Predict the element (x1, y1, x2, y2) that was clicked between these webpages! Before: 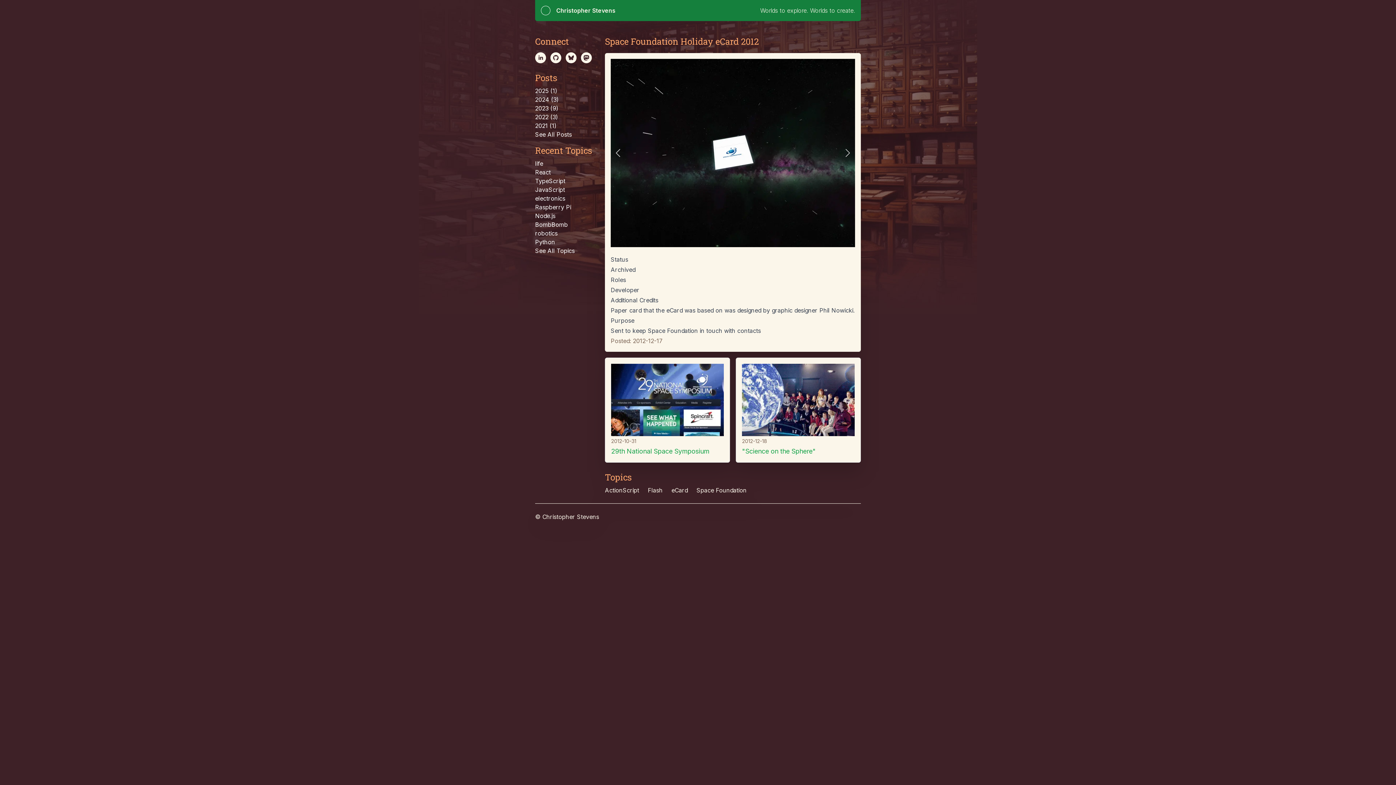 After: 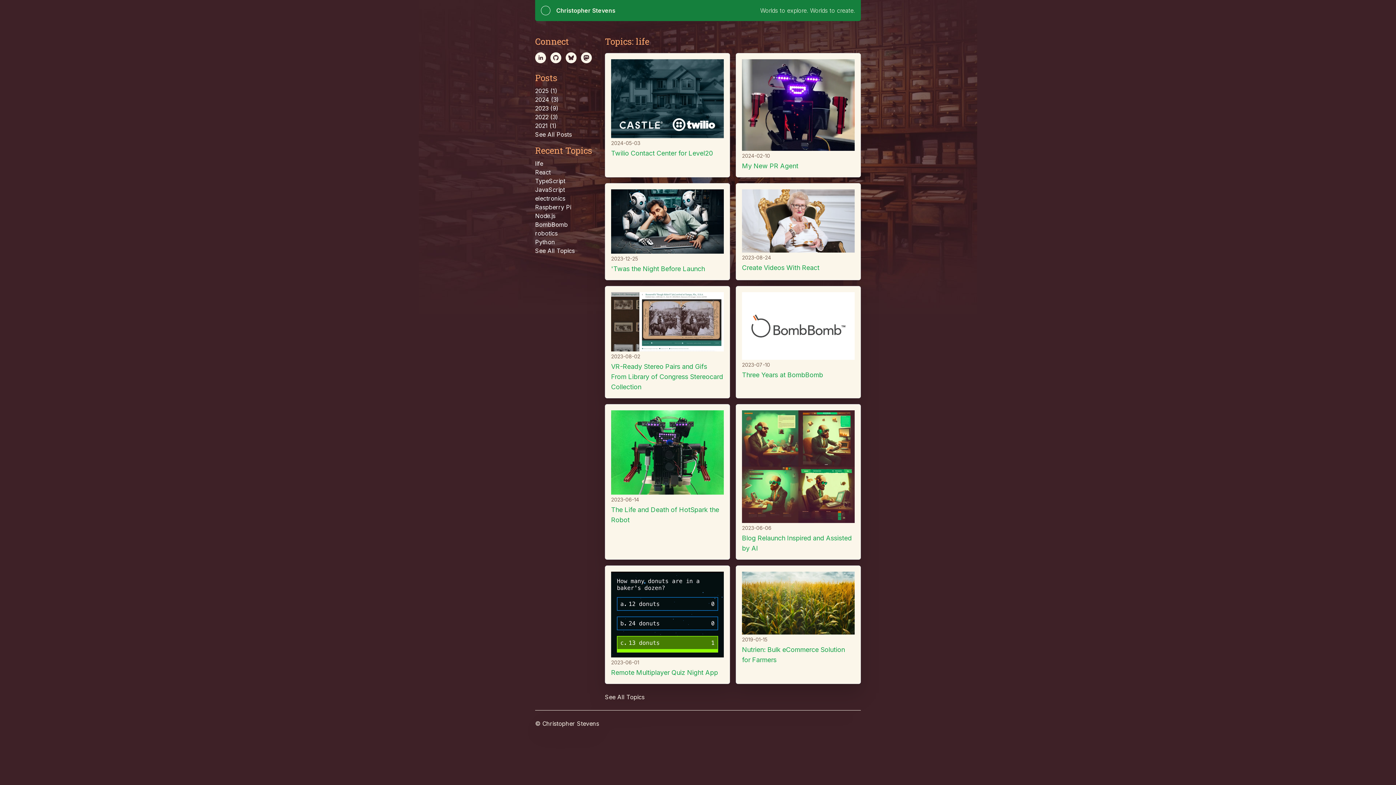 Action: bbox: (535, 168, 550, 176) label: React